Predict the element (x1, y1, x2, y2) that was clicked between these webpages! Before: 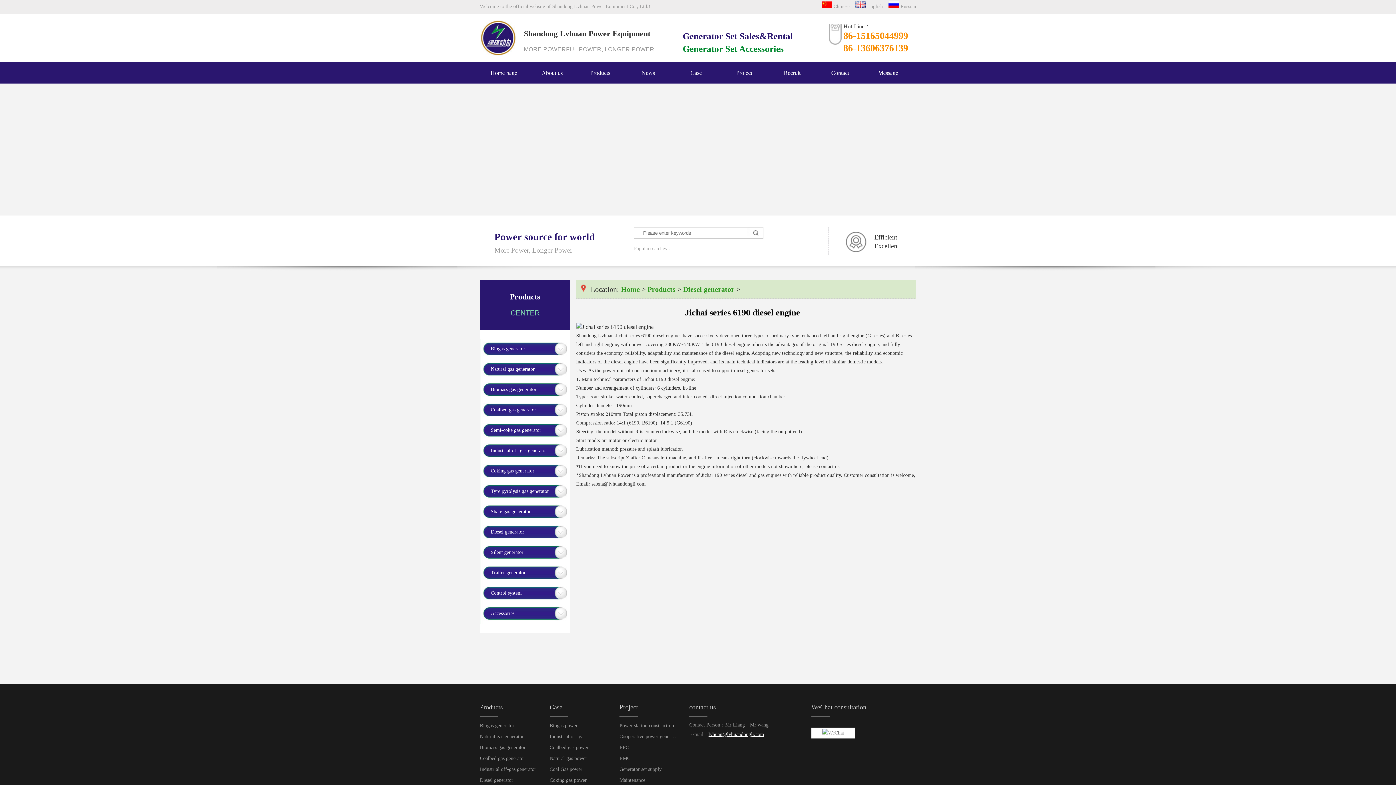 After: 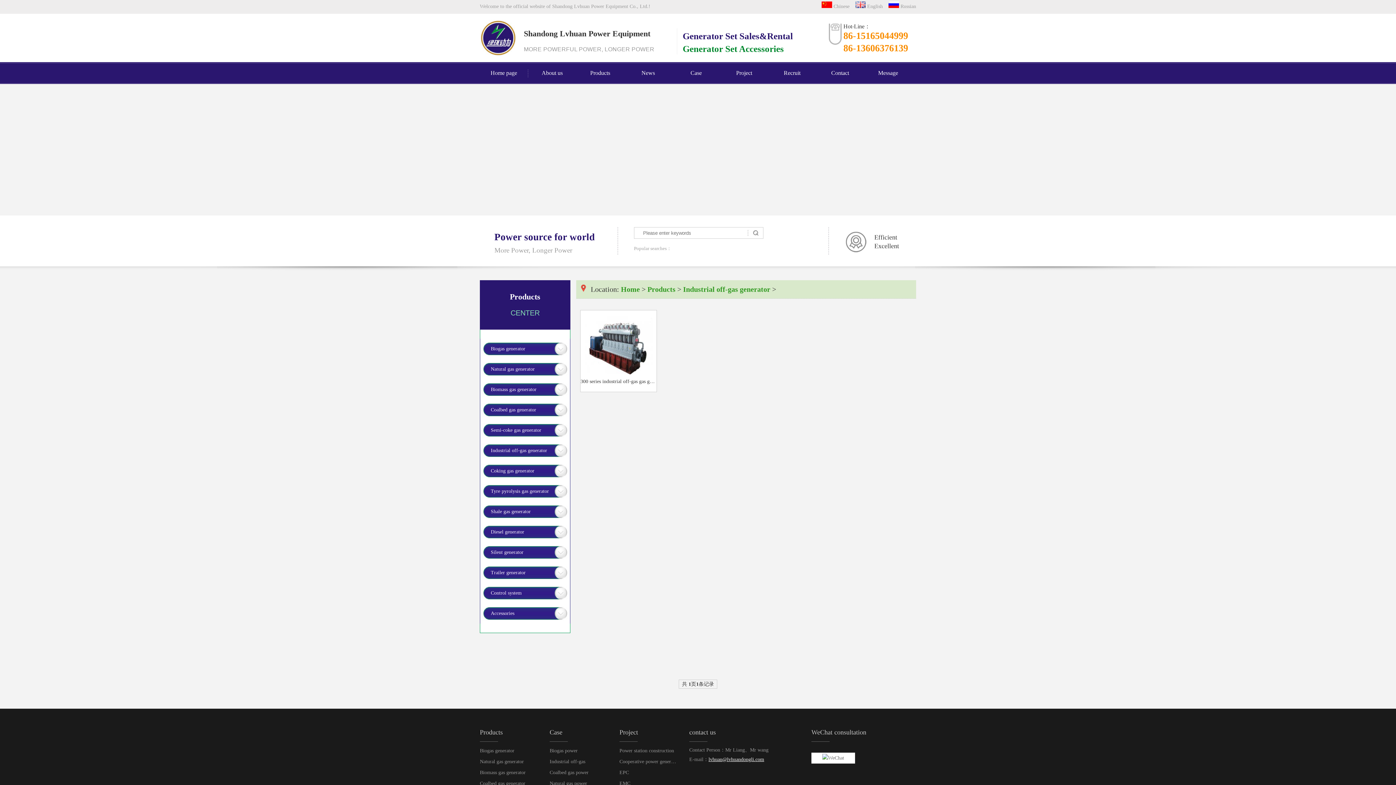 Action: label: Industrial off-gas generator bbox: (480, 766, 536, 772)